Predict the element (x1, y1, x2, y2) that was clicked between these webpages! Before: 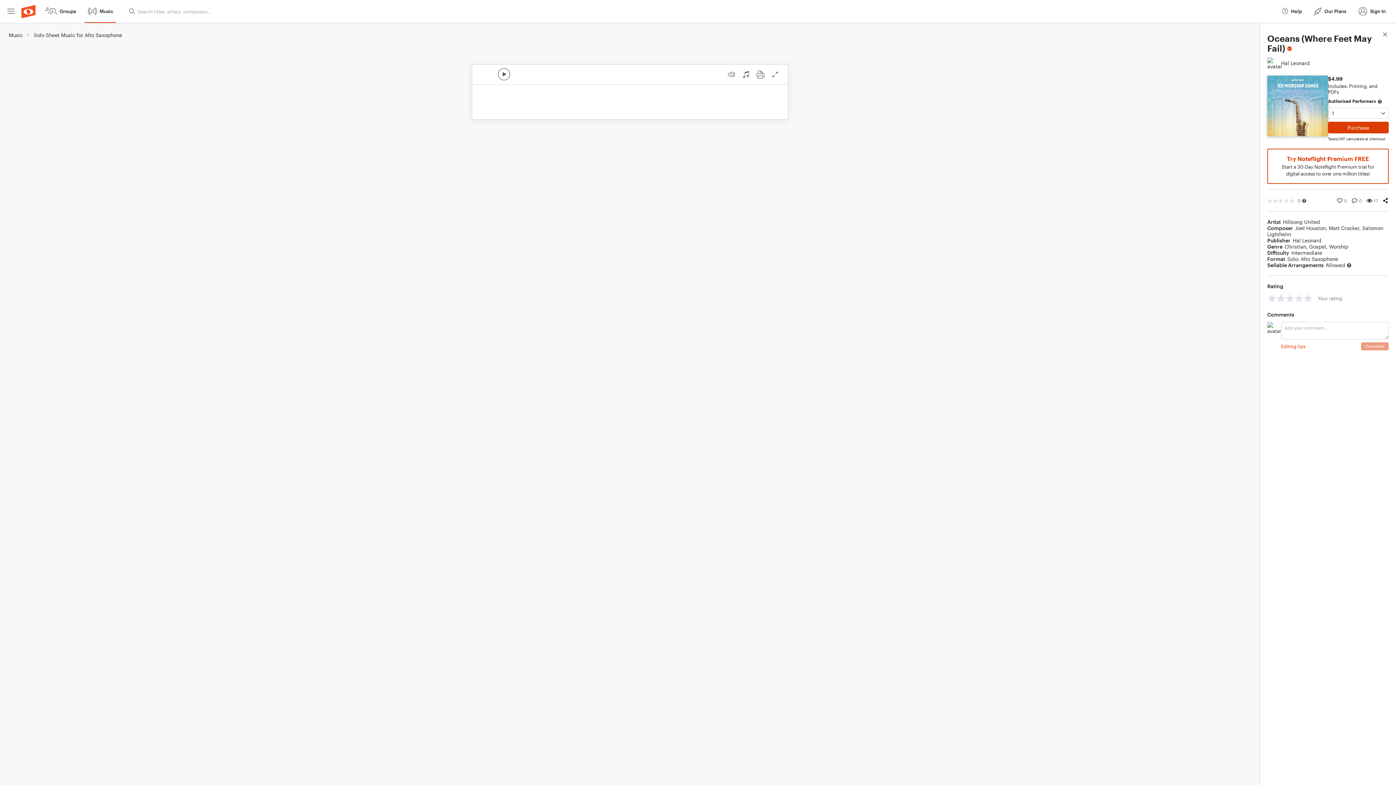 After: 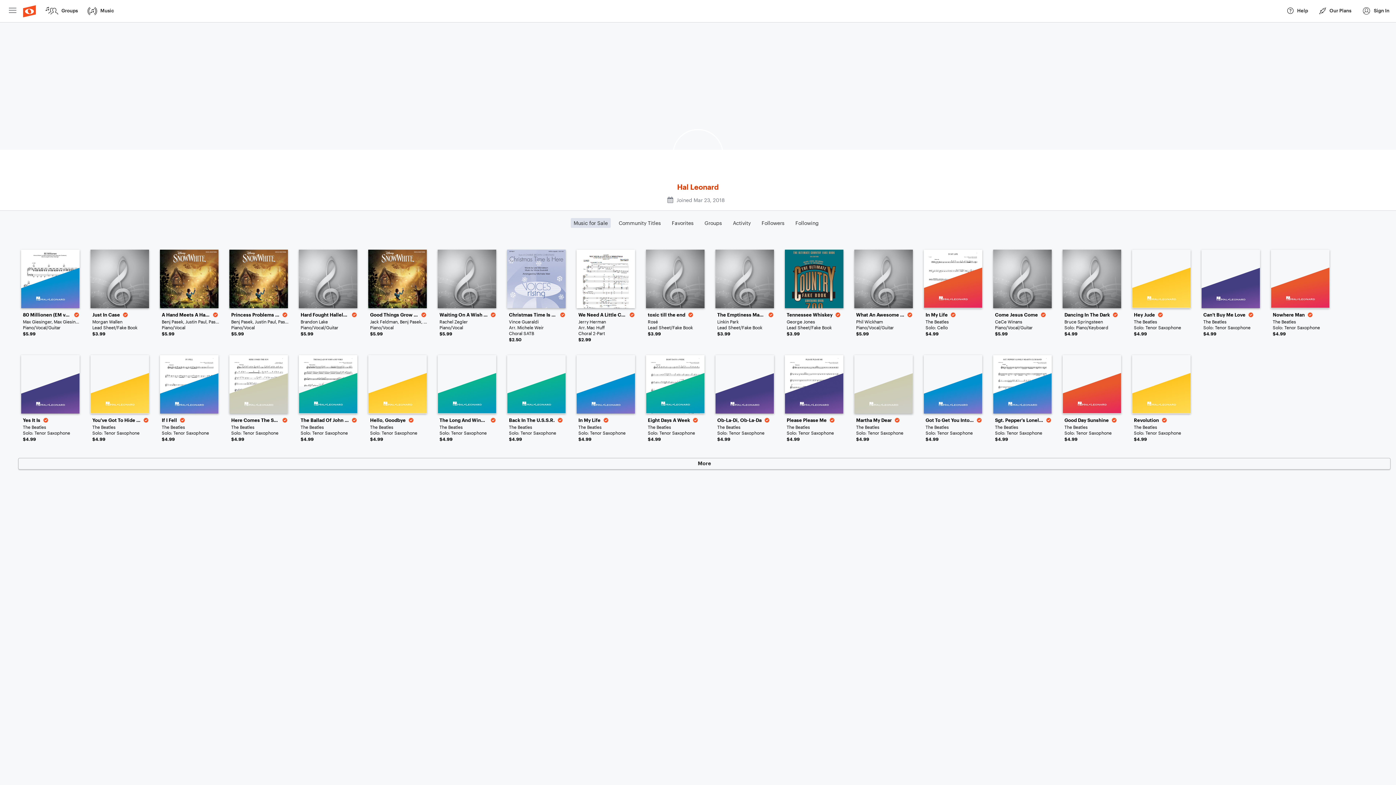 Action: label: Hal Leonard bbox: (1267, 57, 1310, 68)